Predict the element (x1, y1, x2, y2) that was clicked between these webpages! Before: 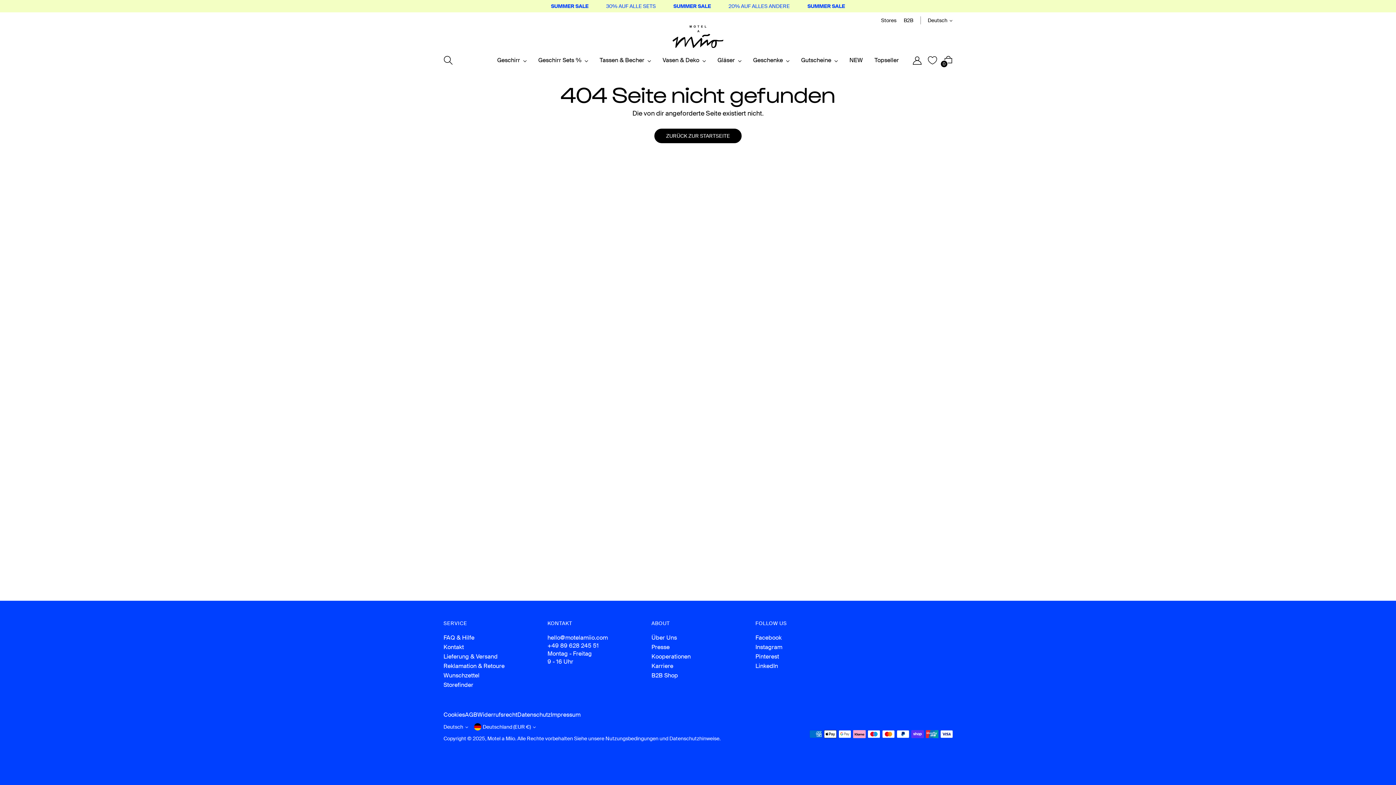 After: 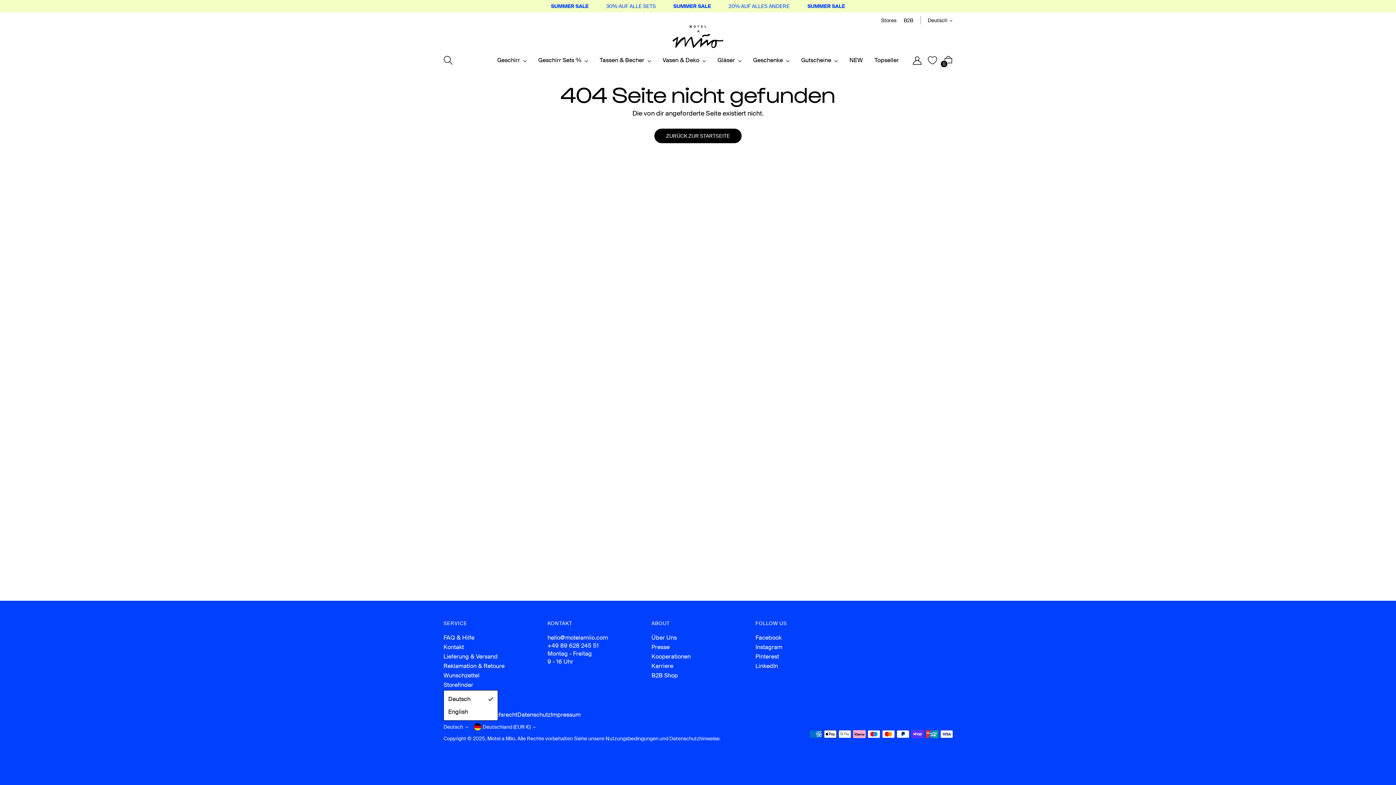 Action: label: Deutsch bbox: (443, 724, 468, 730)